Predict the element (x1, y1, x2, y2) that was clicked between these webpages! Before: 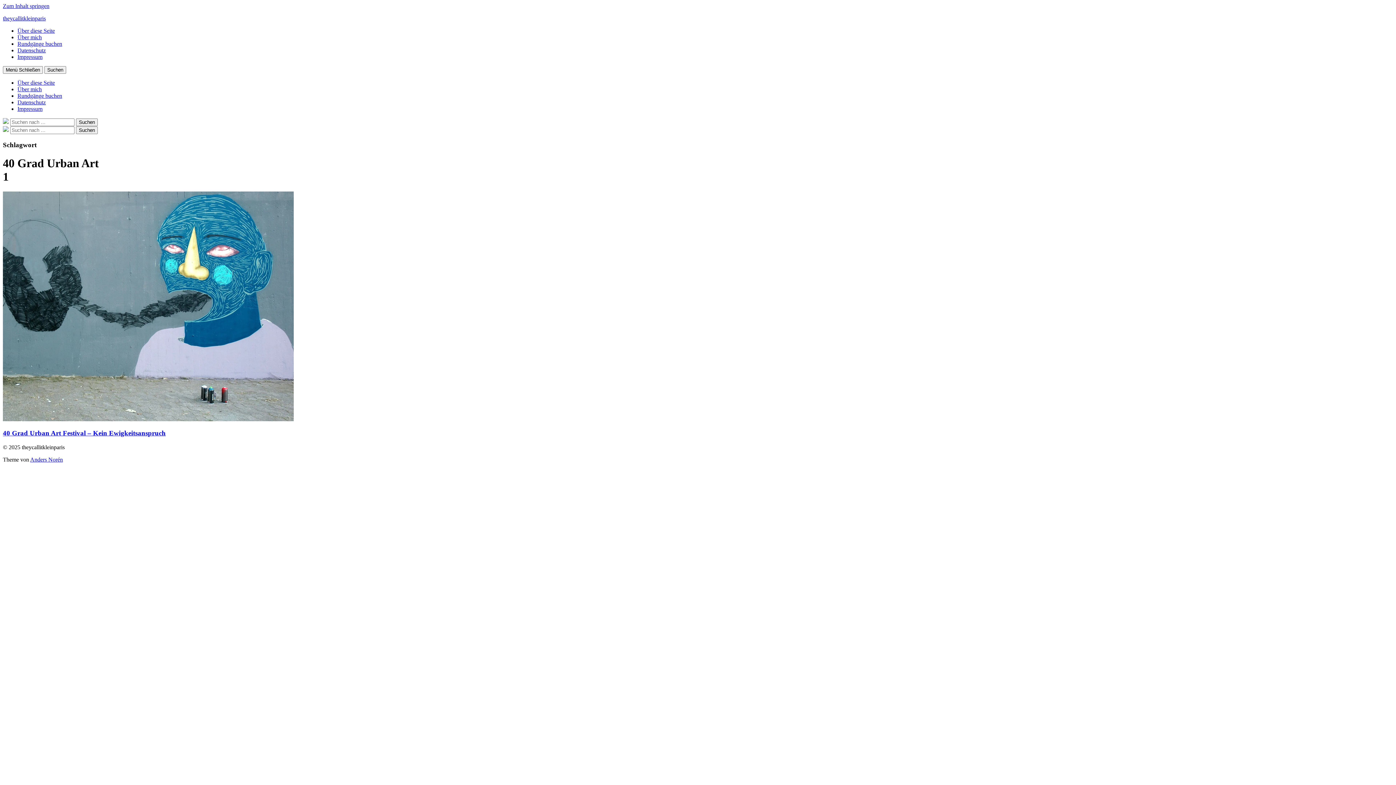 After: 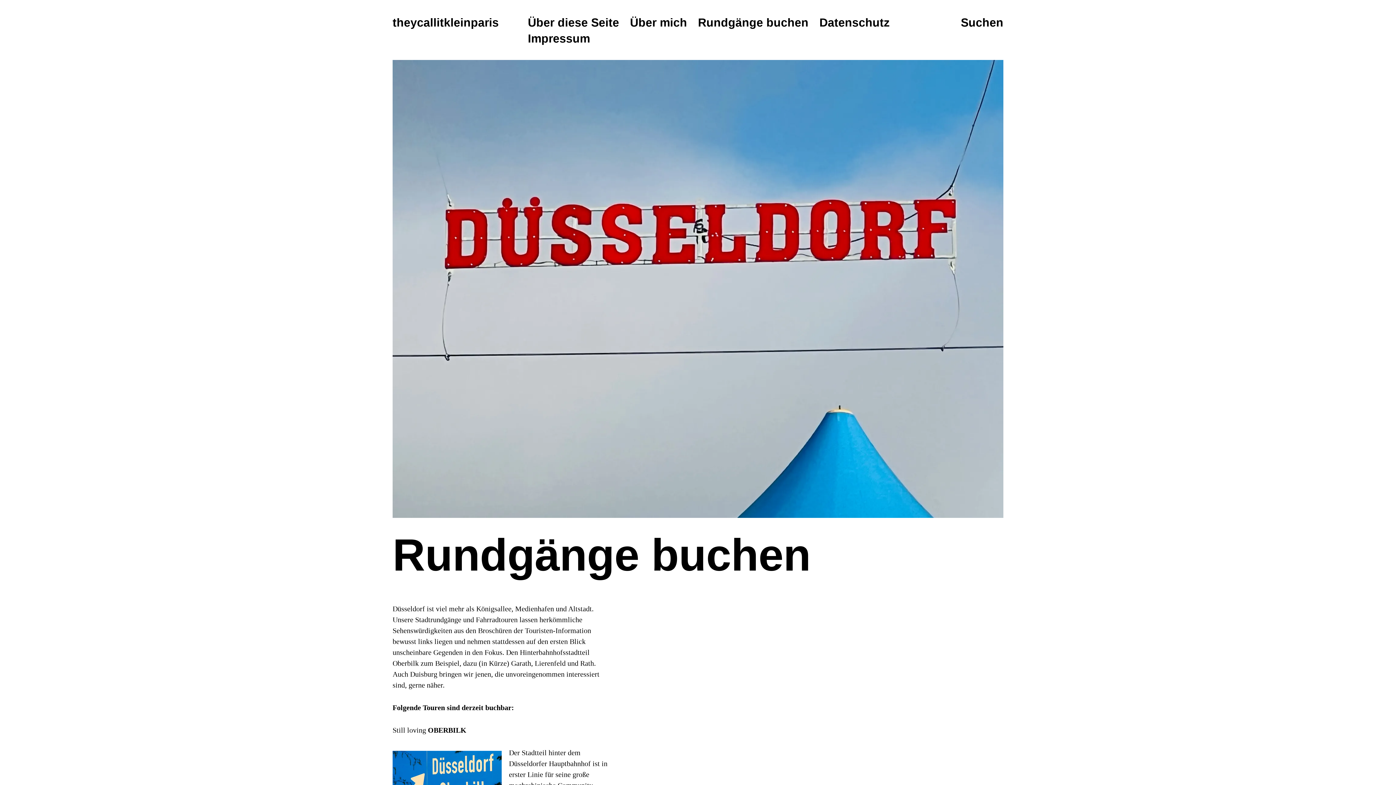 Action: label: Rundgänge buchen bbox: (17, 40, 62, 46)